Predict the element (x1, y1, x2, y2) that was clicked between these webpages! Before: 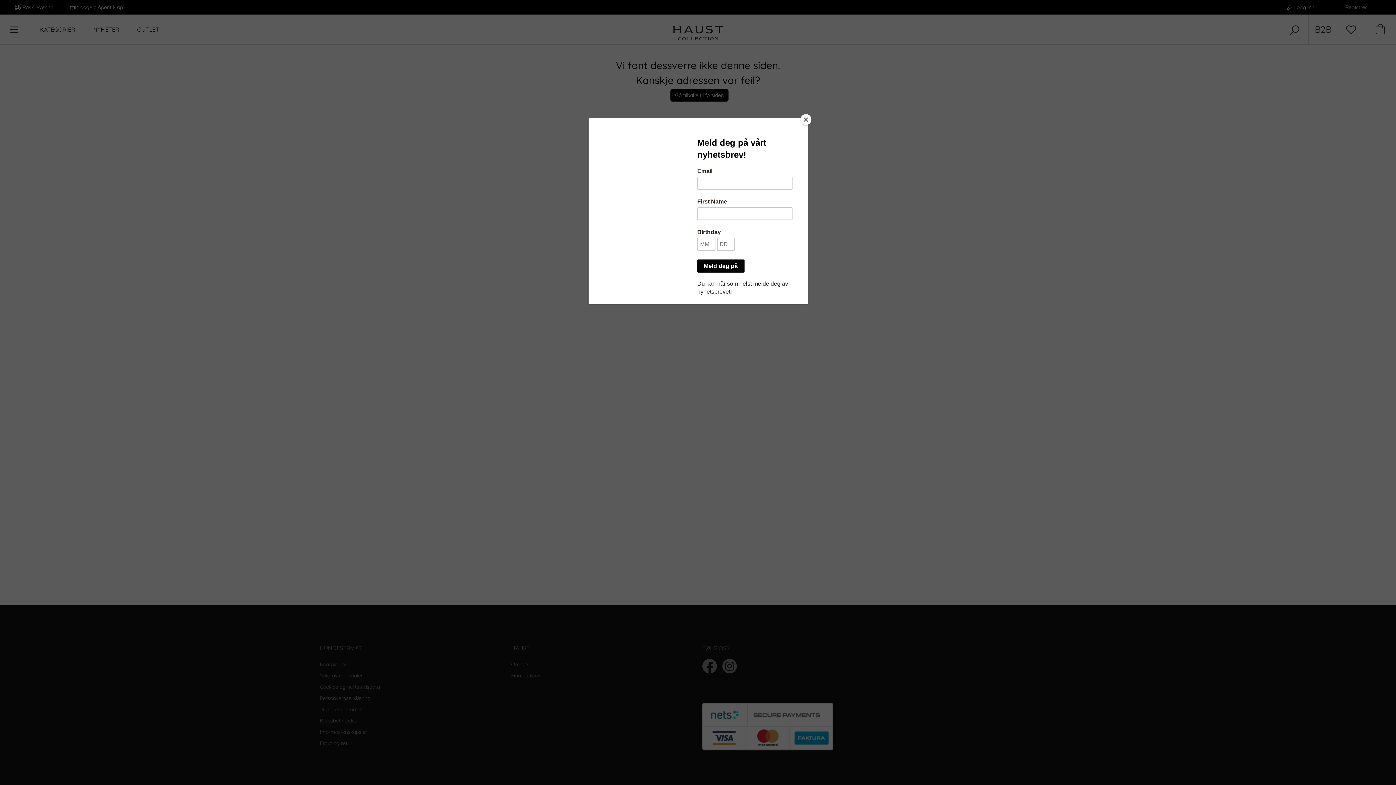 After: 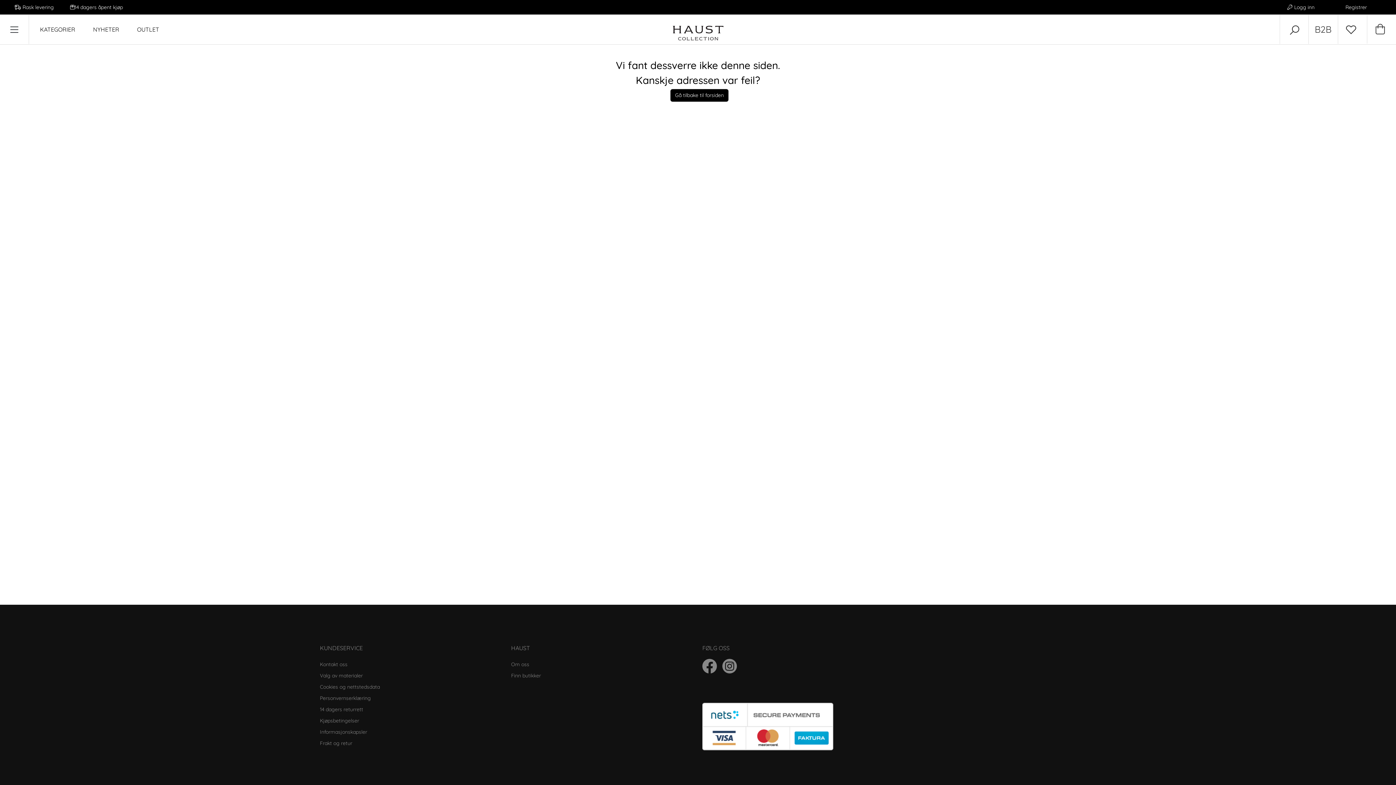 Action: label: Close bbox: (800, 114, 811, 125)